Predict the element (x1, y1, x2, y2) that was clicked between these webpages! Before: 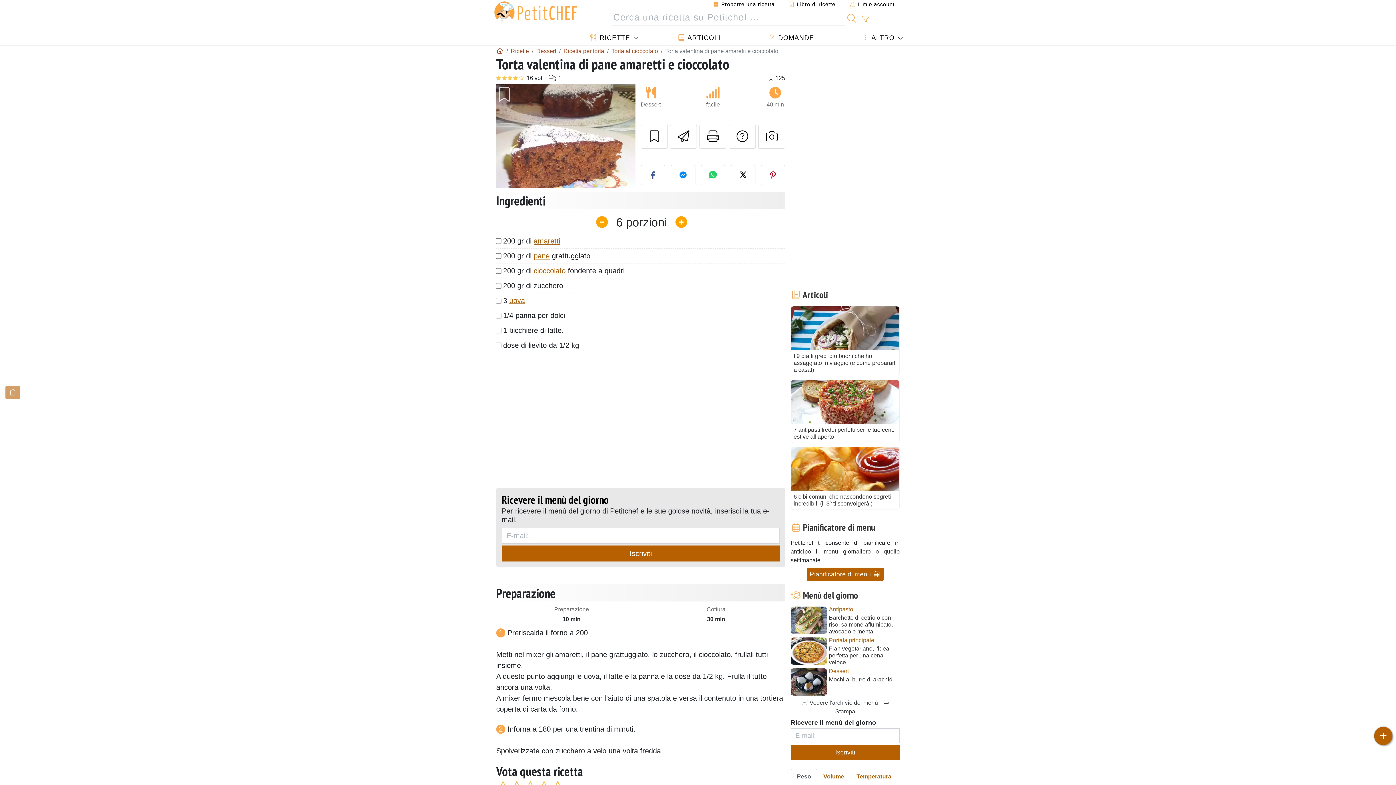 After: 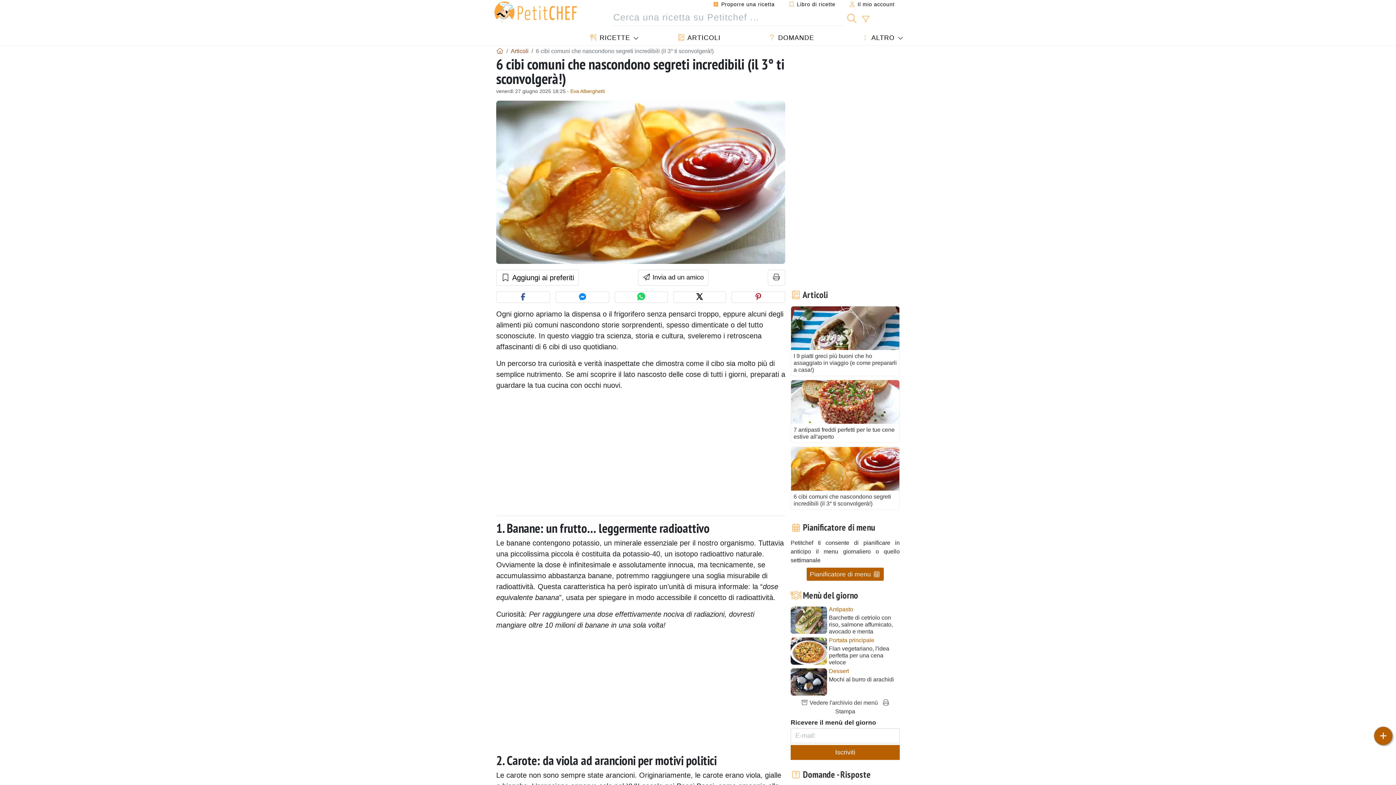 Action: bbox: (790, 446, 900, 510) label: 6 cibi comuni che nascondono segreti incredibili (il 3° ti sconvolgerà!)